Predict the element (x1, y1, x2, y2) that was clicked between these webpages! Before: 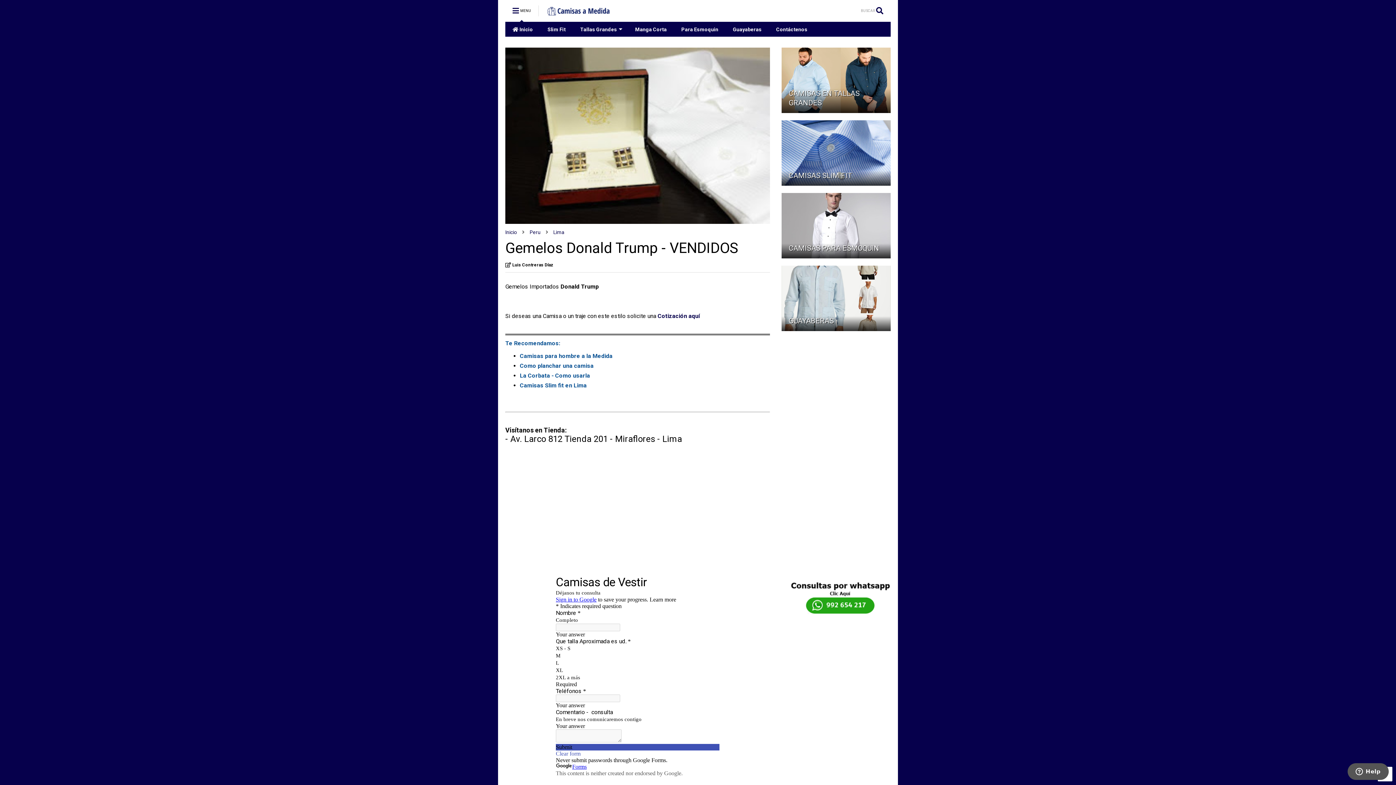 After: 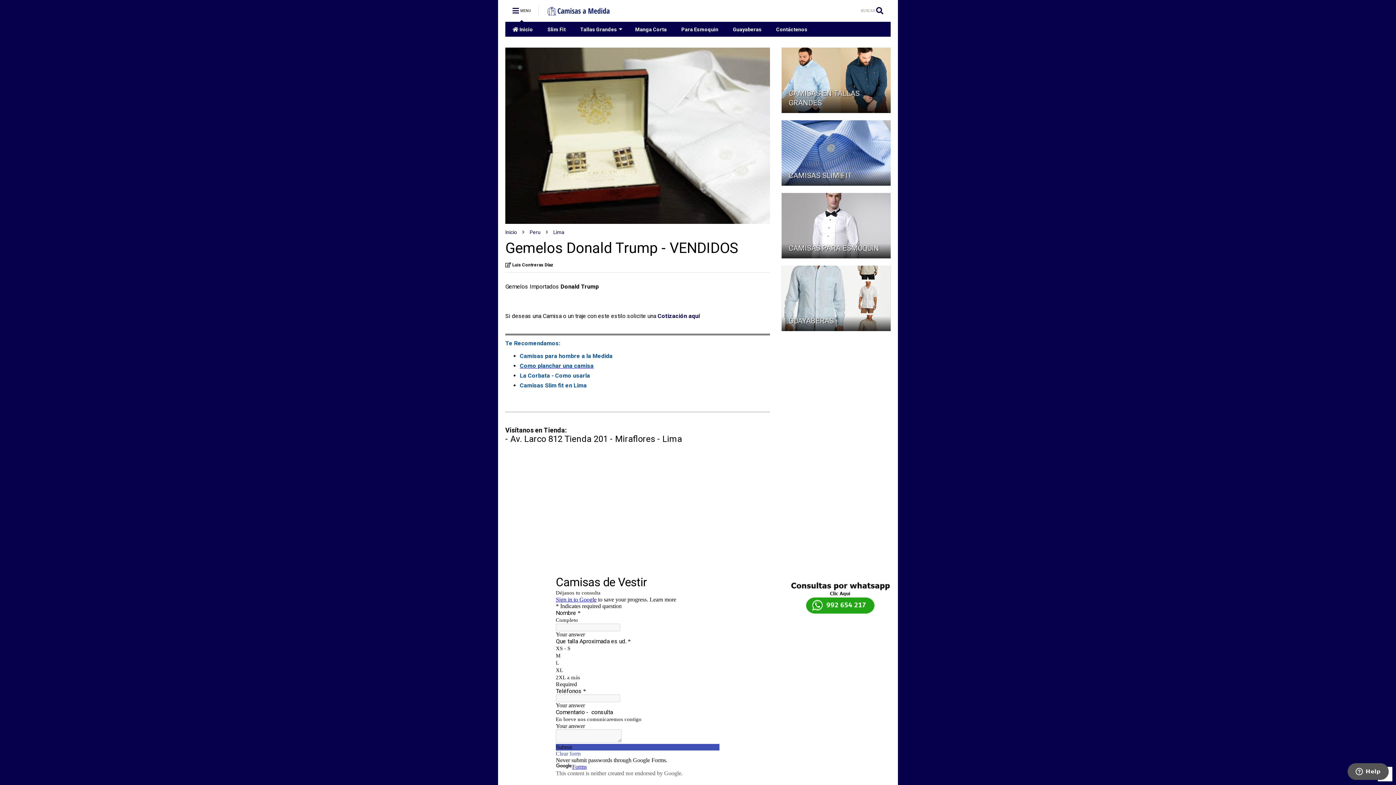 Action: bbox: (520, 362, 593, 369) label: Como planchar una camisa